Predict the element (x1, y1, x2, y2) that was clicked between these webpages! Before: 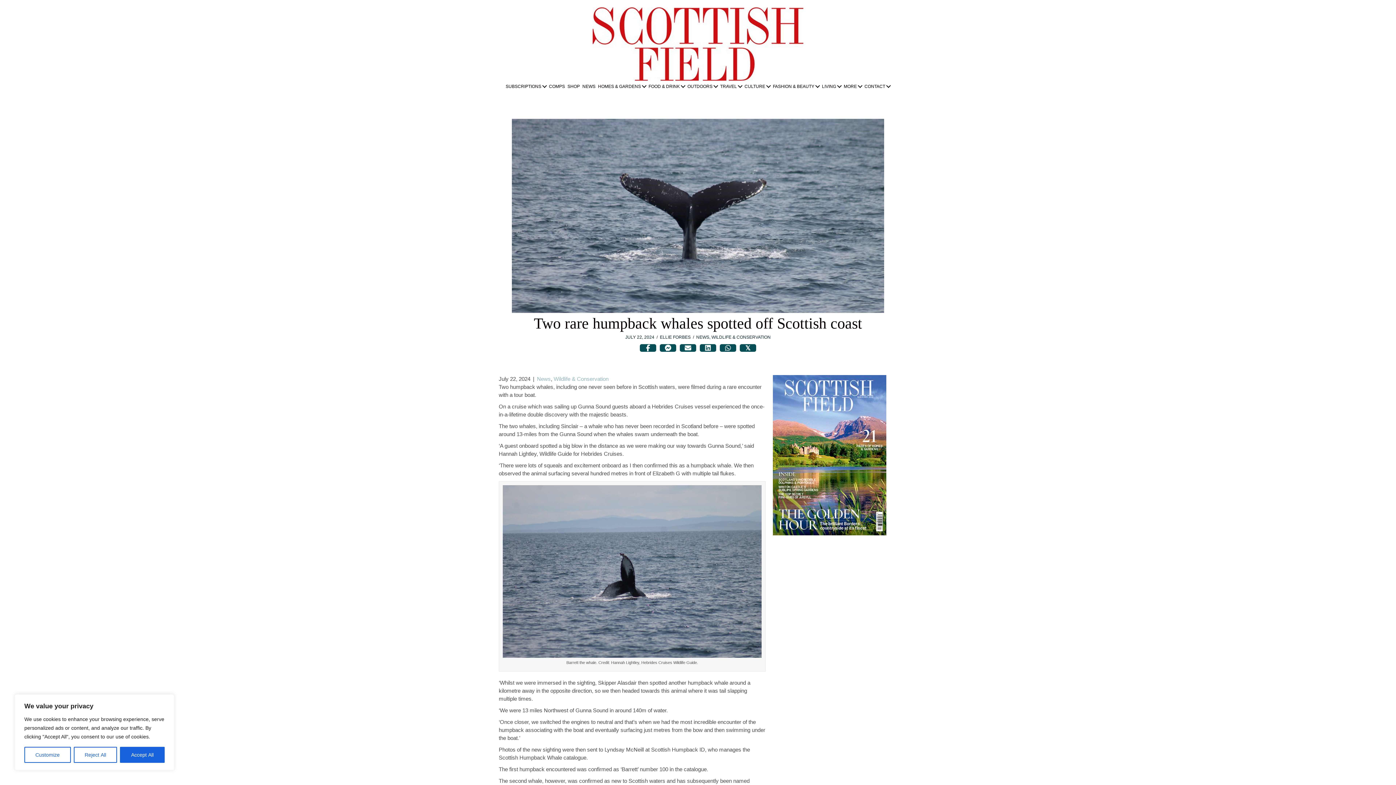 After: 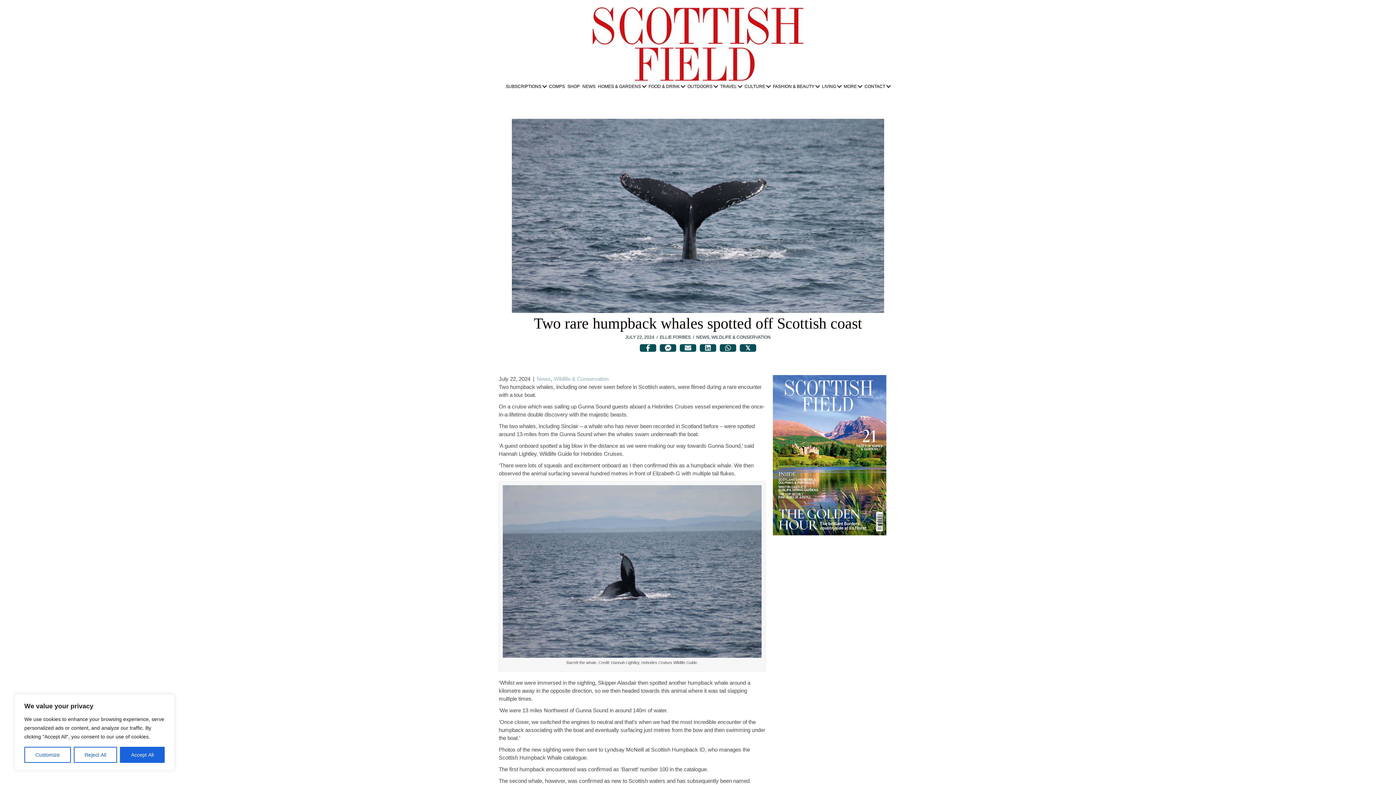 Action: bbox: (772, 451, 886, 458)